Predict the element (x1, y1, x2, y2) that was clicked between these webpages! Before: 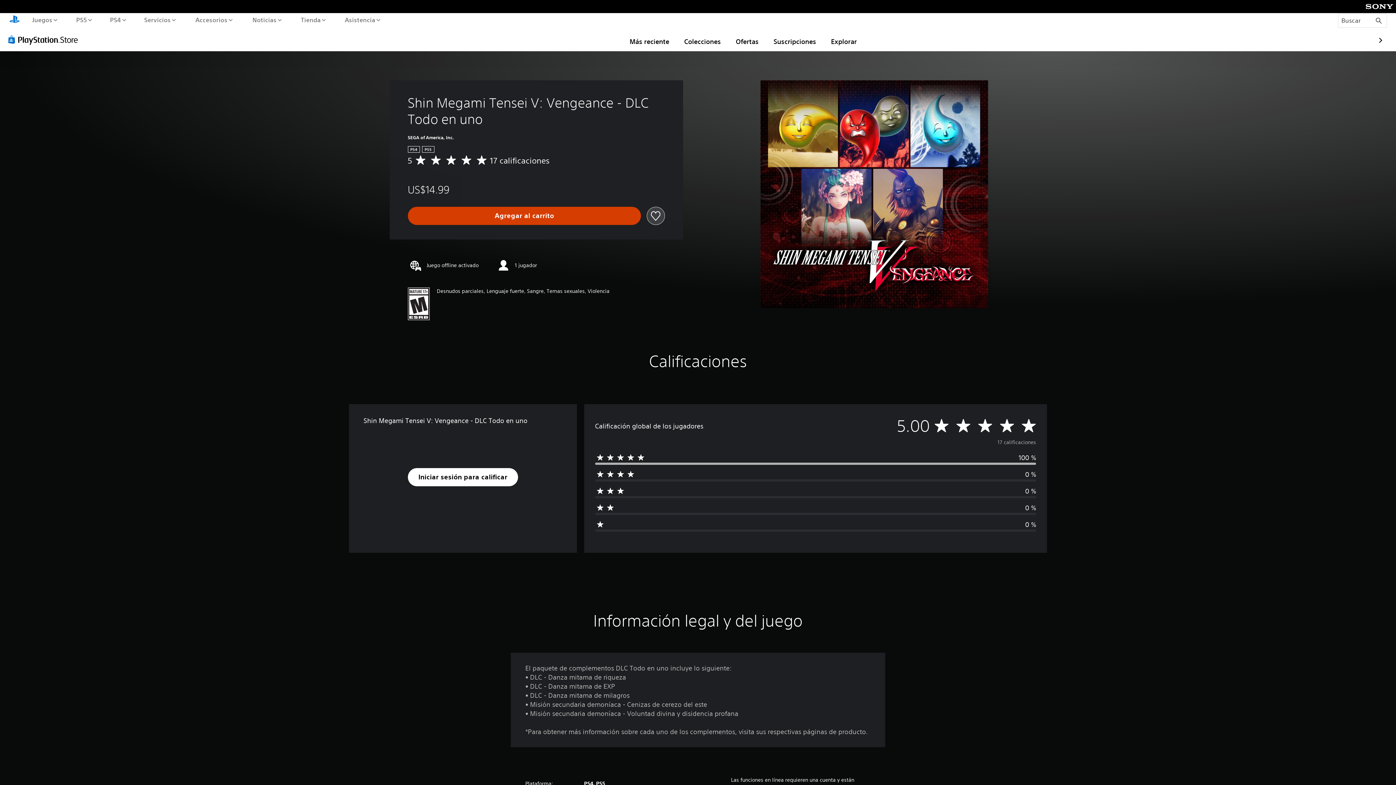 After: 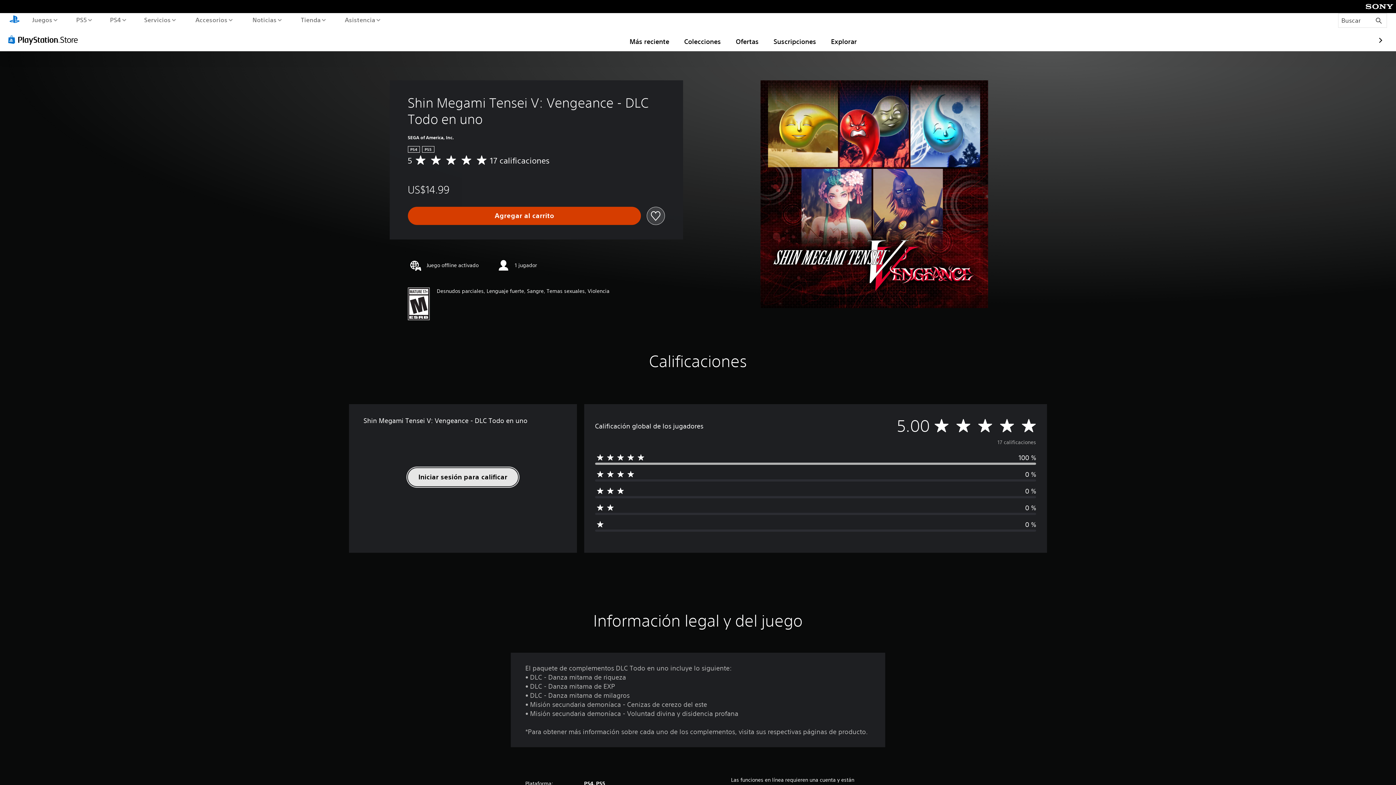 Action: bbox: (407, 468, 518, 486) label: Iniciar sesión para calificar